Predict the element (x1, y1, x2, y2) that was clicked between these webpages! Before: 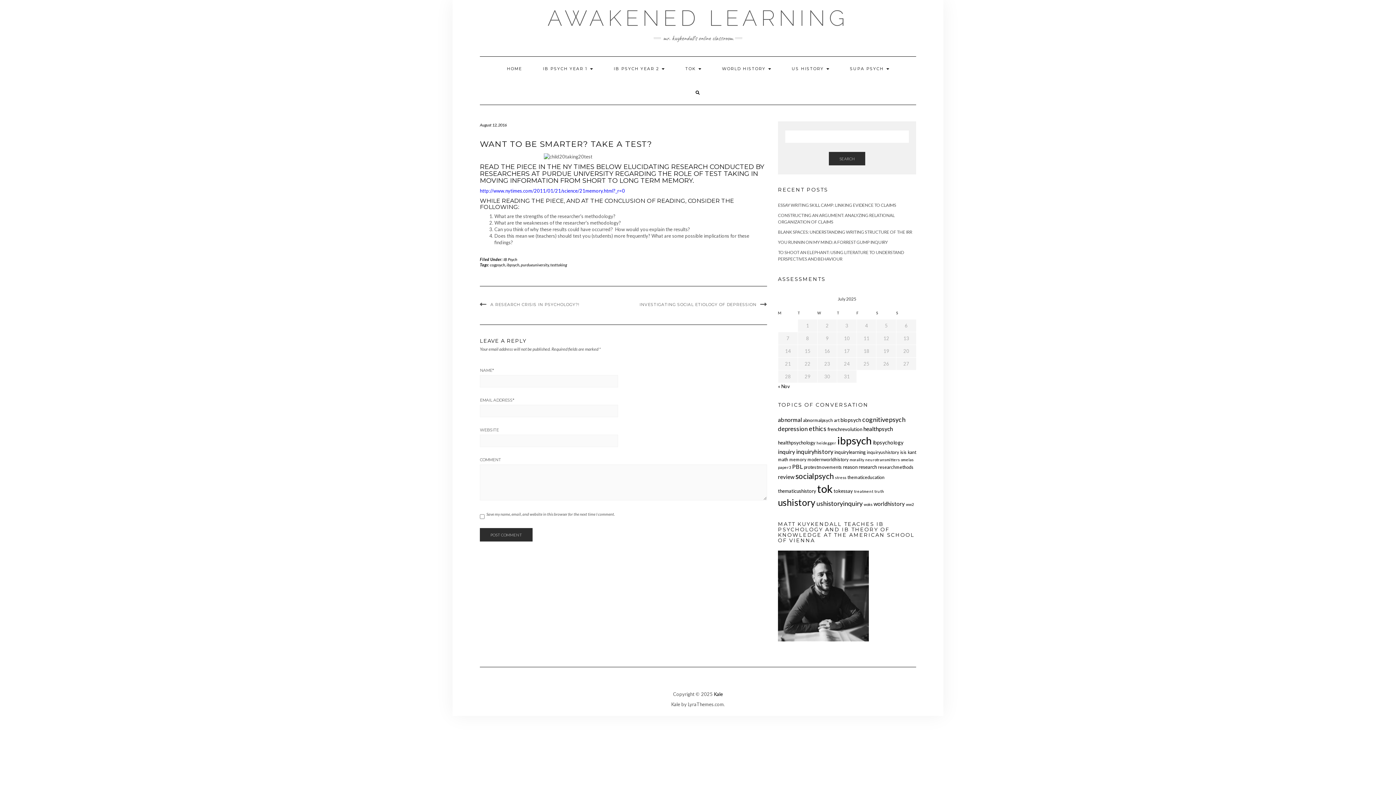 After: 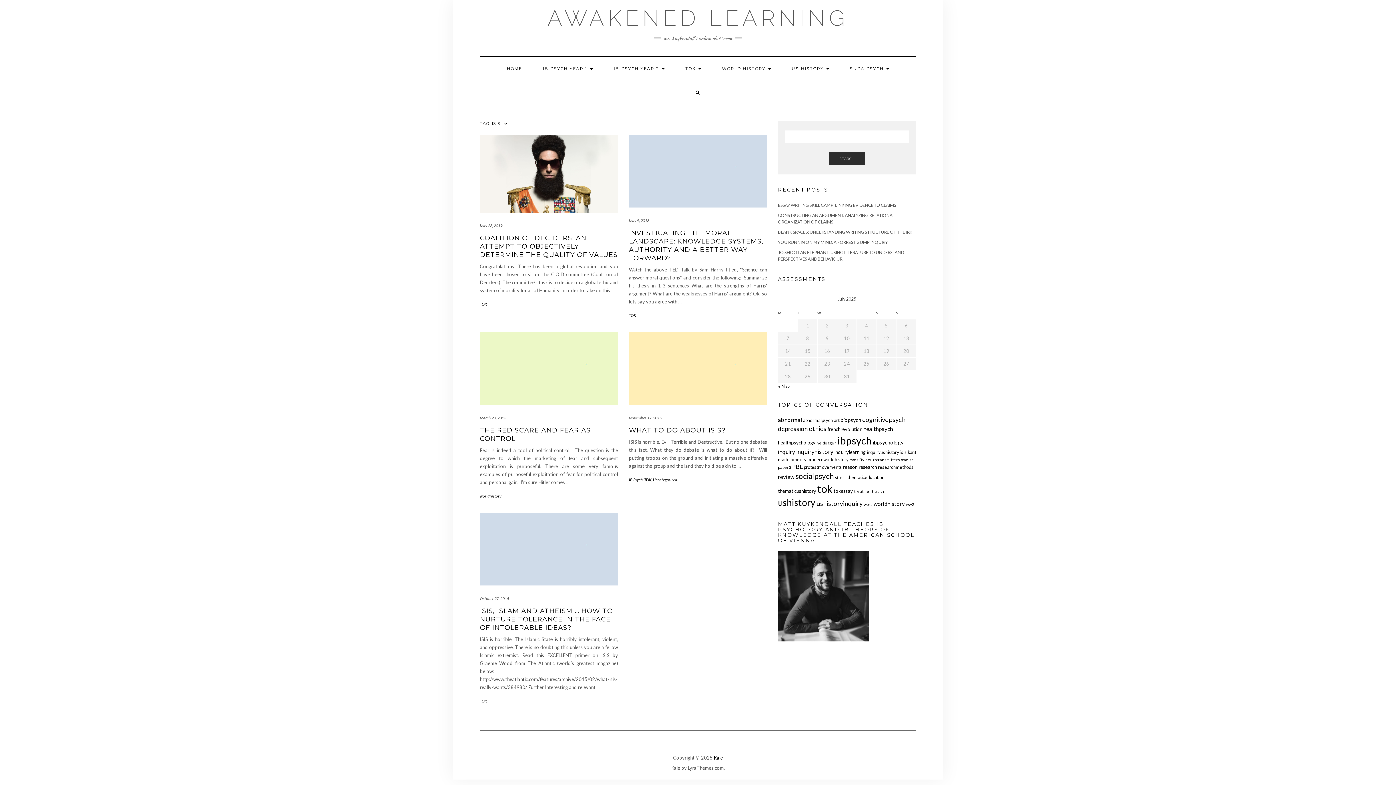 Action: bbox: (900, 449, 906, 455) label: isis (5 items)